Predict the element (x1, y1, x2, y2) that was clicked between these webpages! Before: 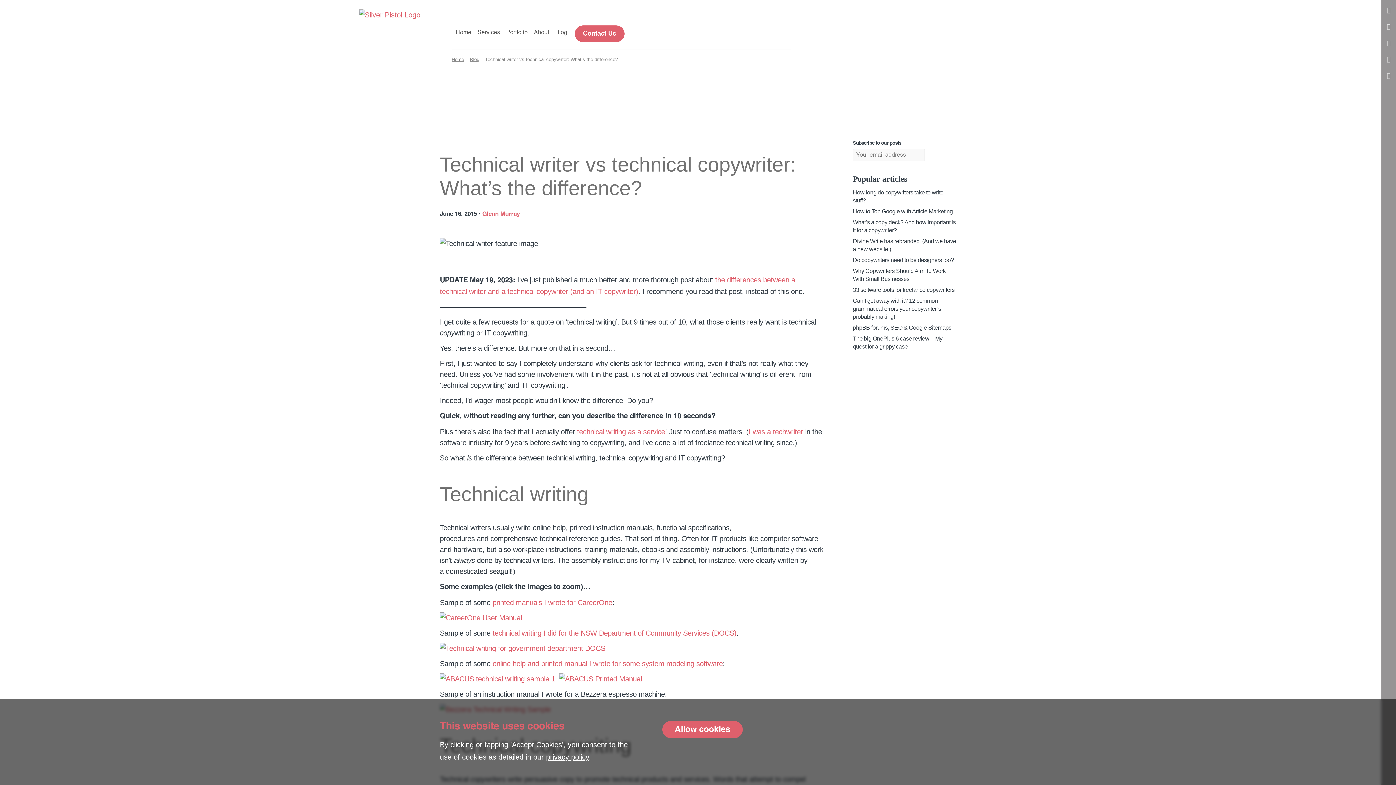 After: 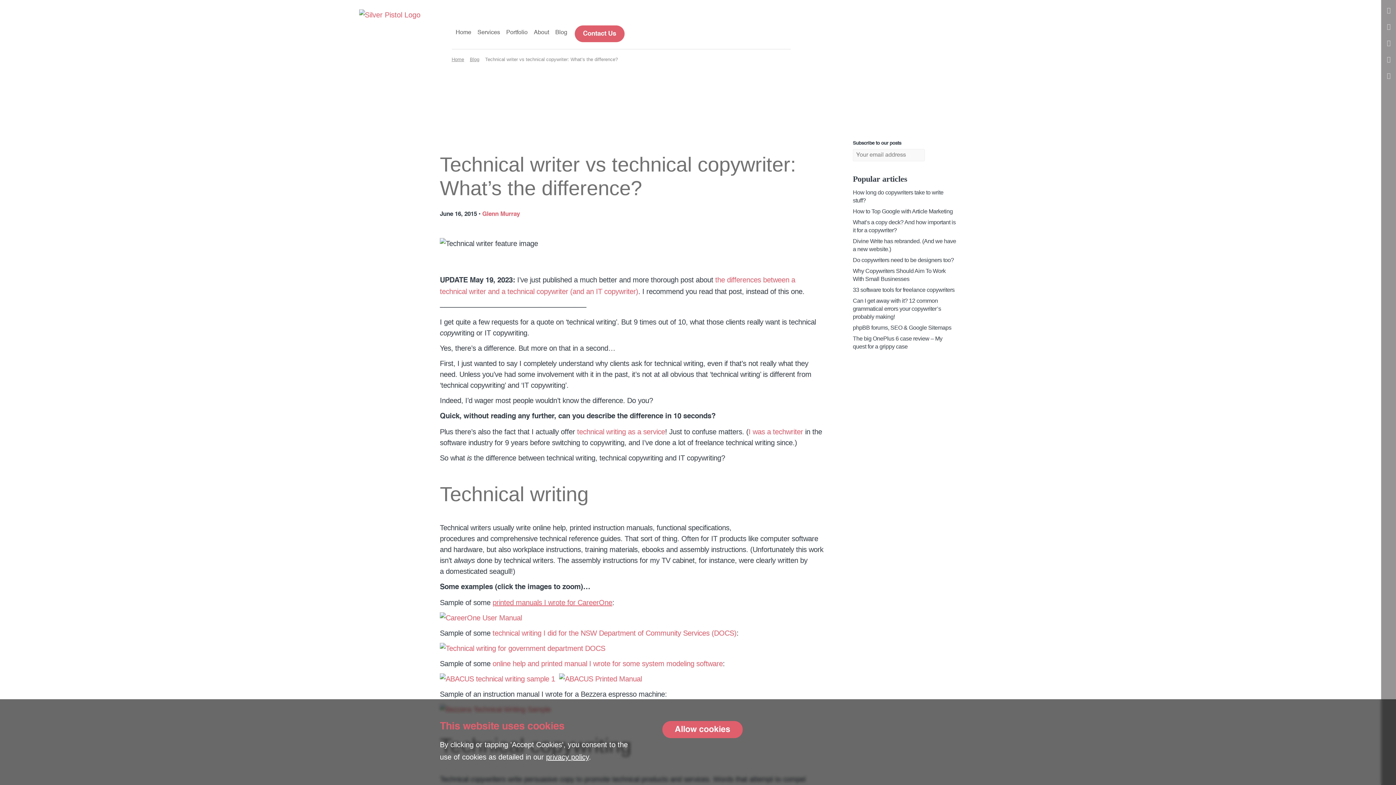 Action: label: printed manuals I wrote for CareerOne bbox: (492, 598, 612, 606)